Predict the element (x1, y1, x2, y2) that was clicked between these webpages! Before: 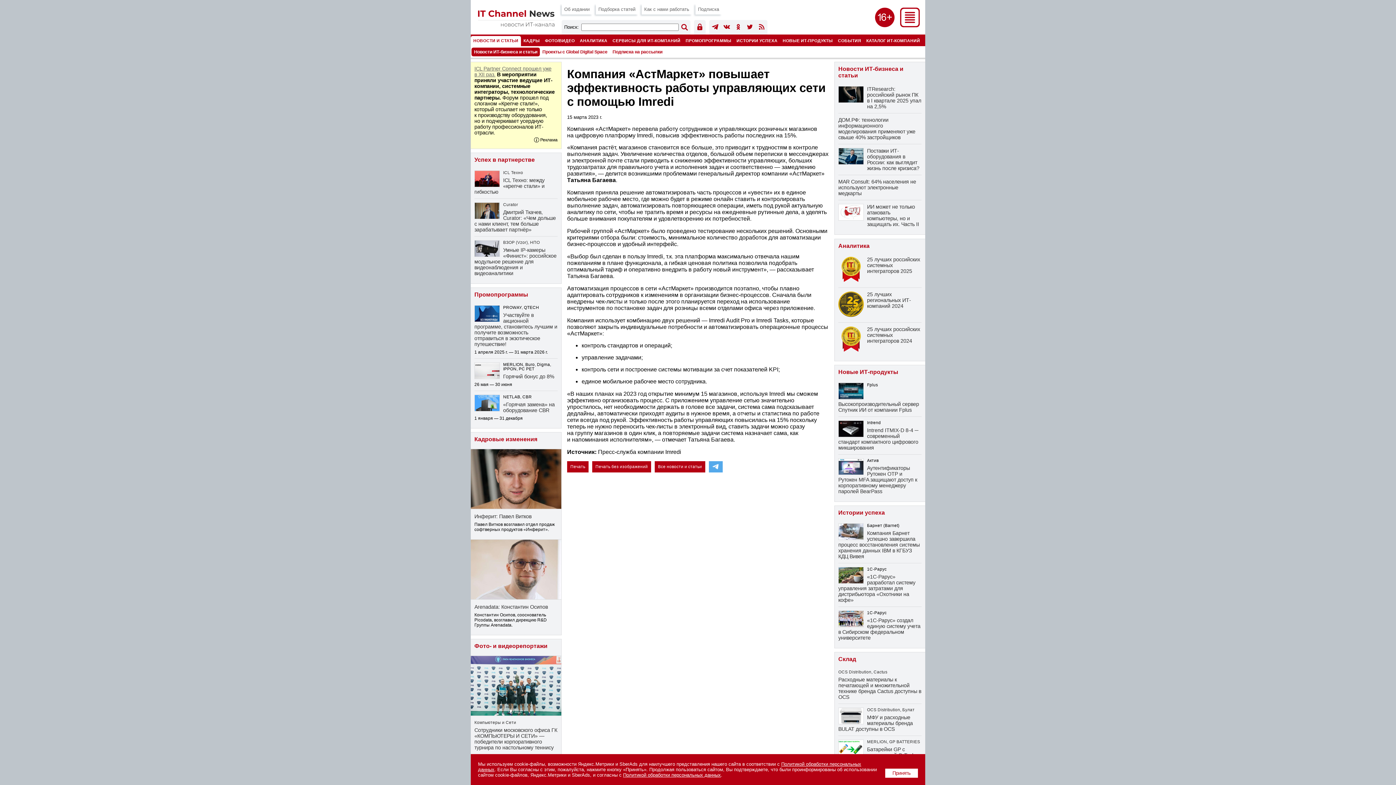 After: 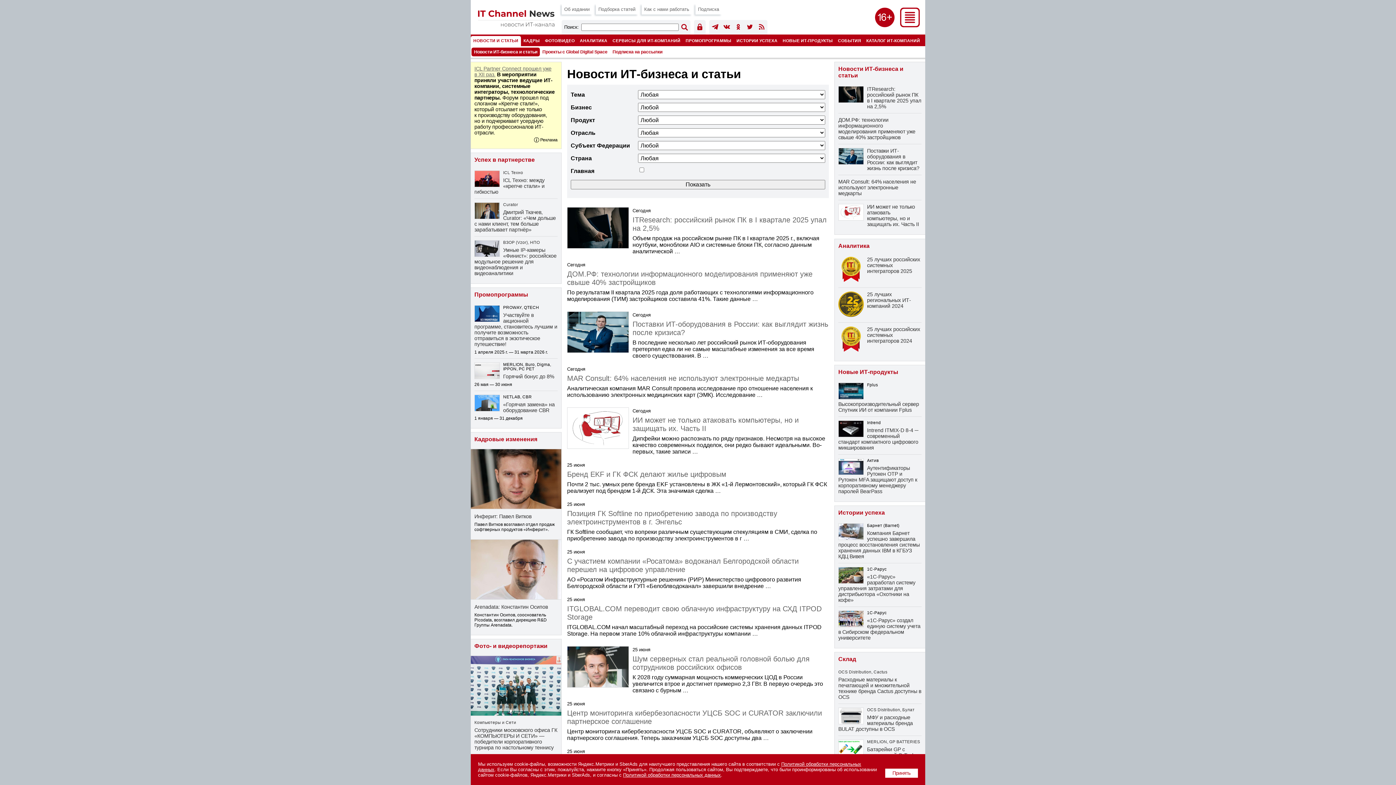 Action: label: Новости ИТ-бизнеса и статьи bbox: (474, 49, 537, 54)